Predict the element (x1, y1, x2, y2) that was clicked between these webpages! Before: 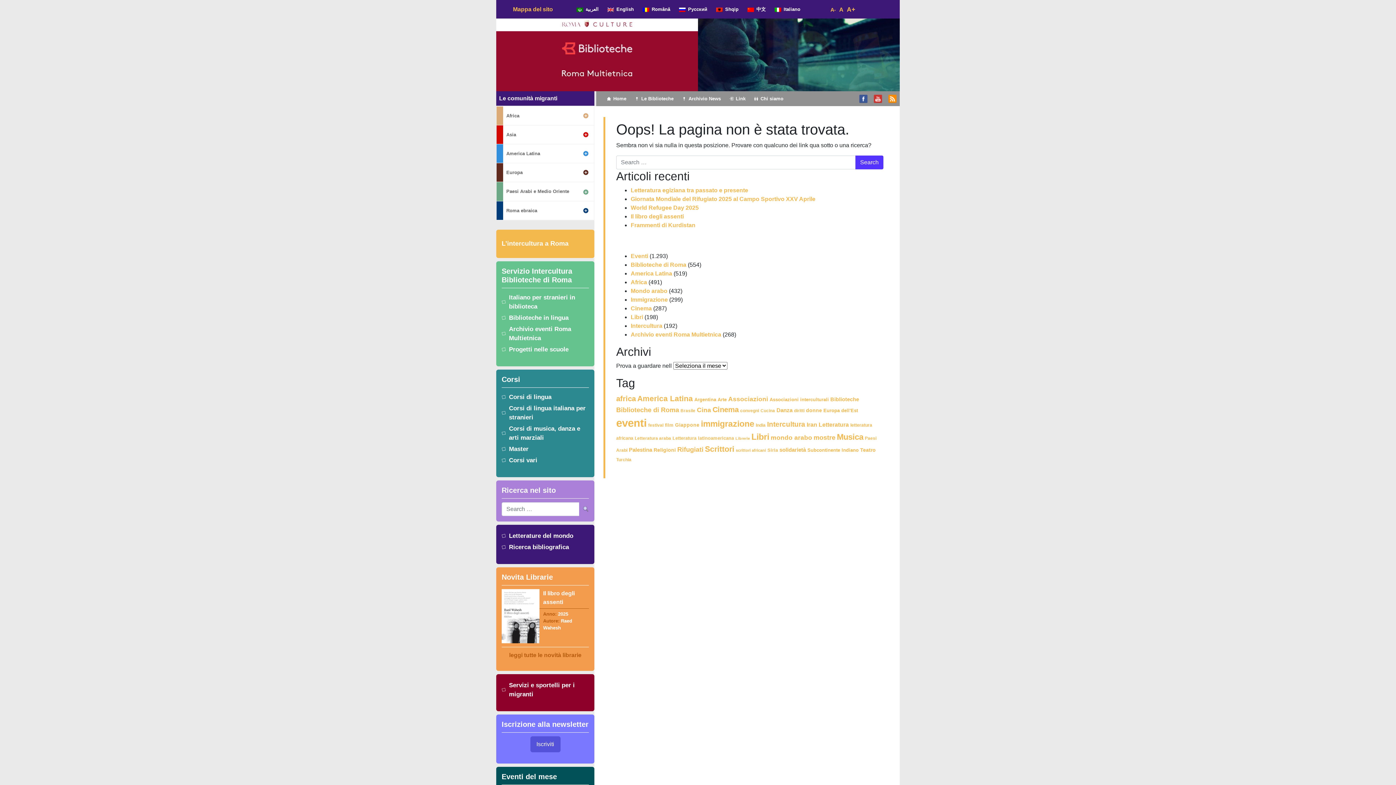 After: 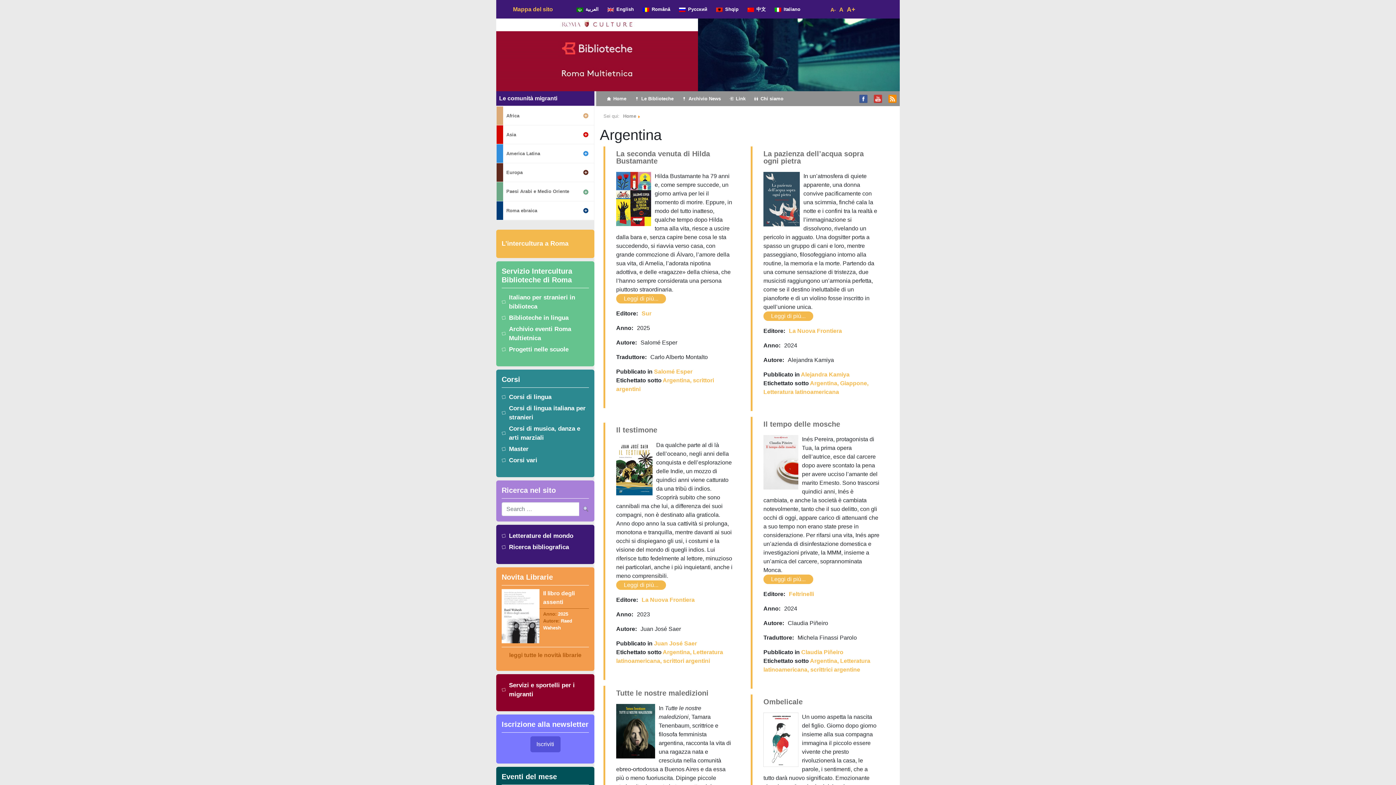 Action: label: Argentina (181 elementi) bbox: (694, 397, 716, 402)